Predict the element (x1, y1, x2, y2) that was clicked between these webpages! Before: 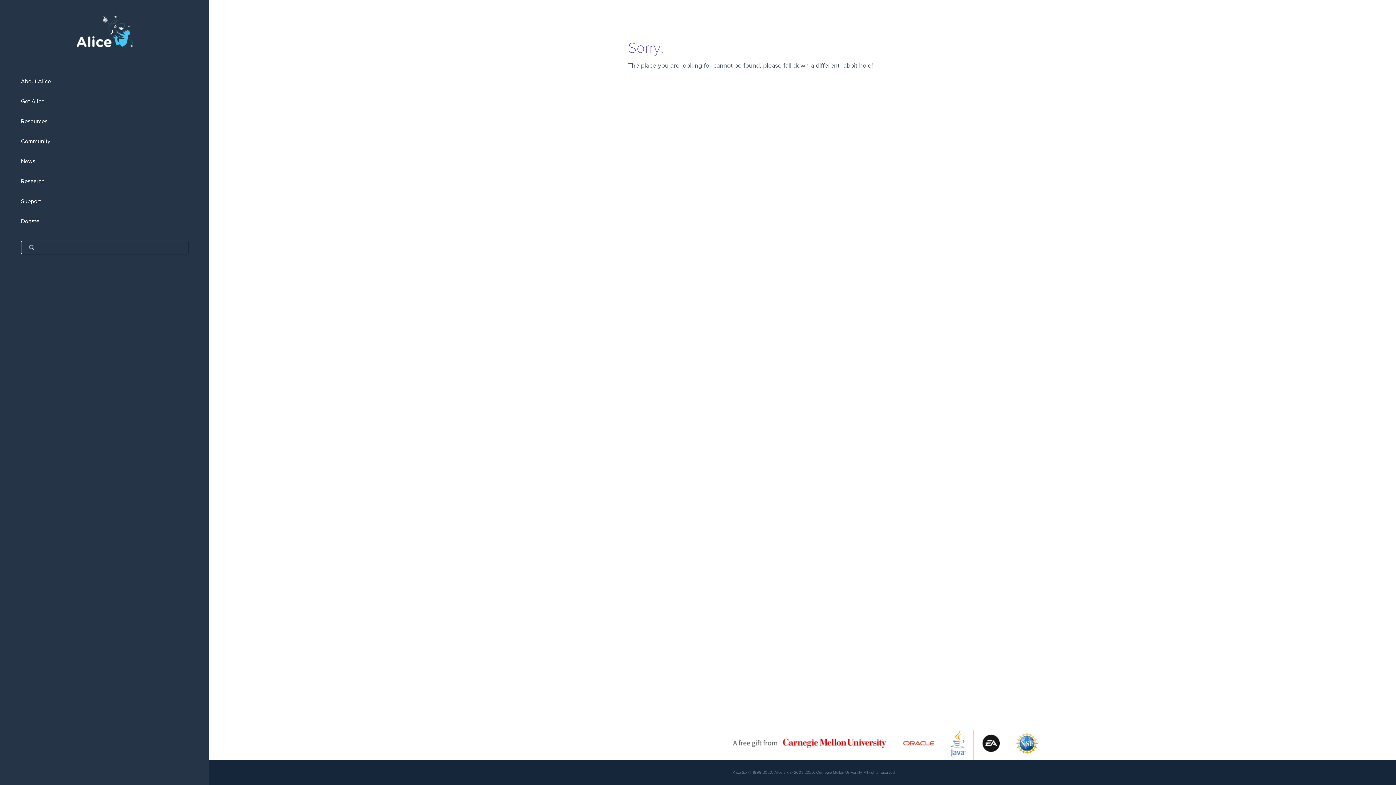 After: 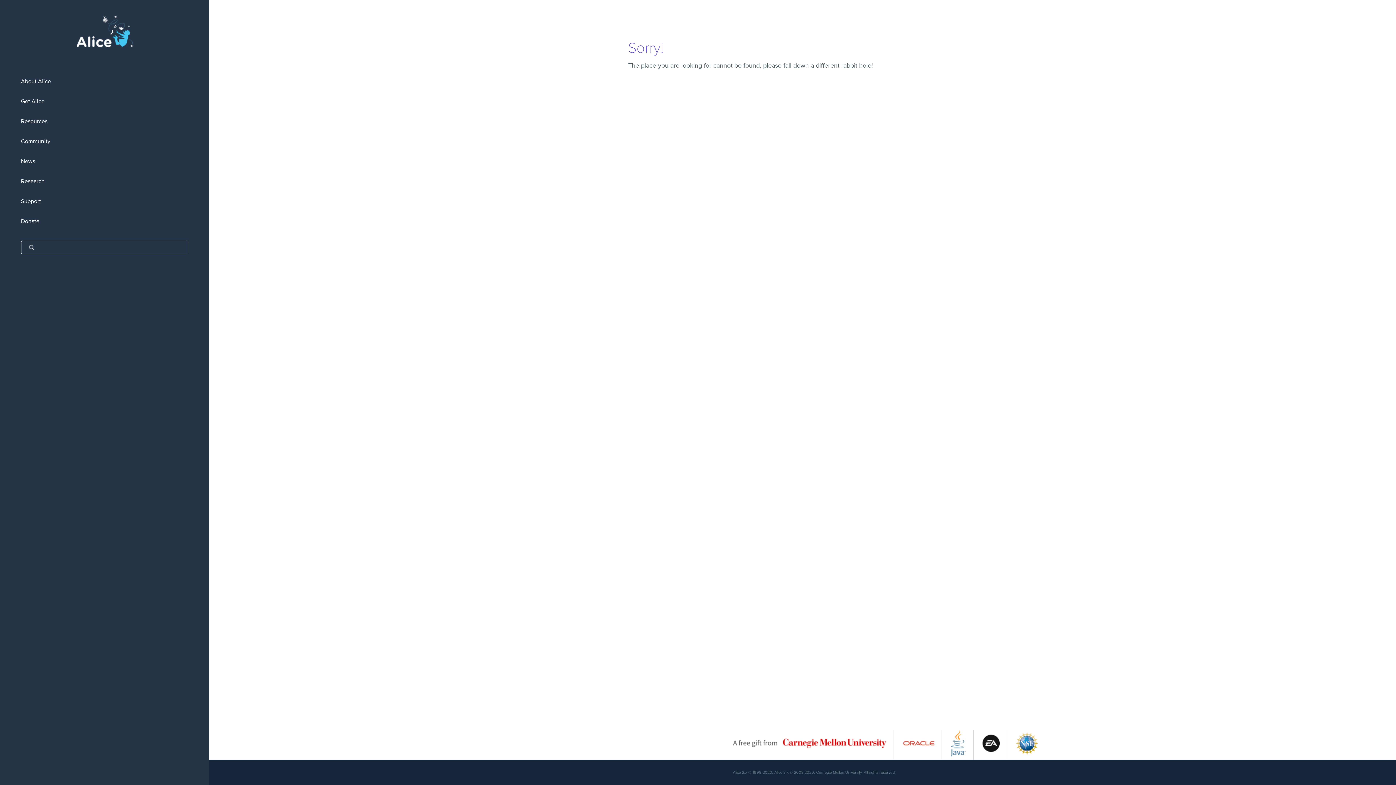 Action: bbox: (951, 752, 966, 759)